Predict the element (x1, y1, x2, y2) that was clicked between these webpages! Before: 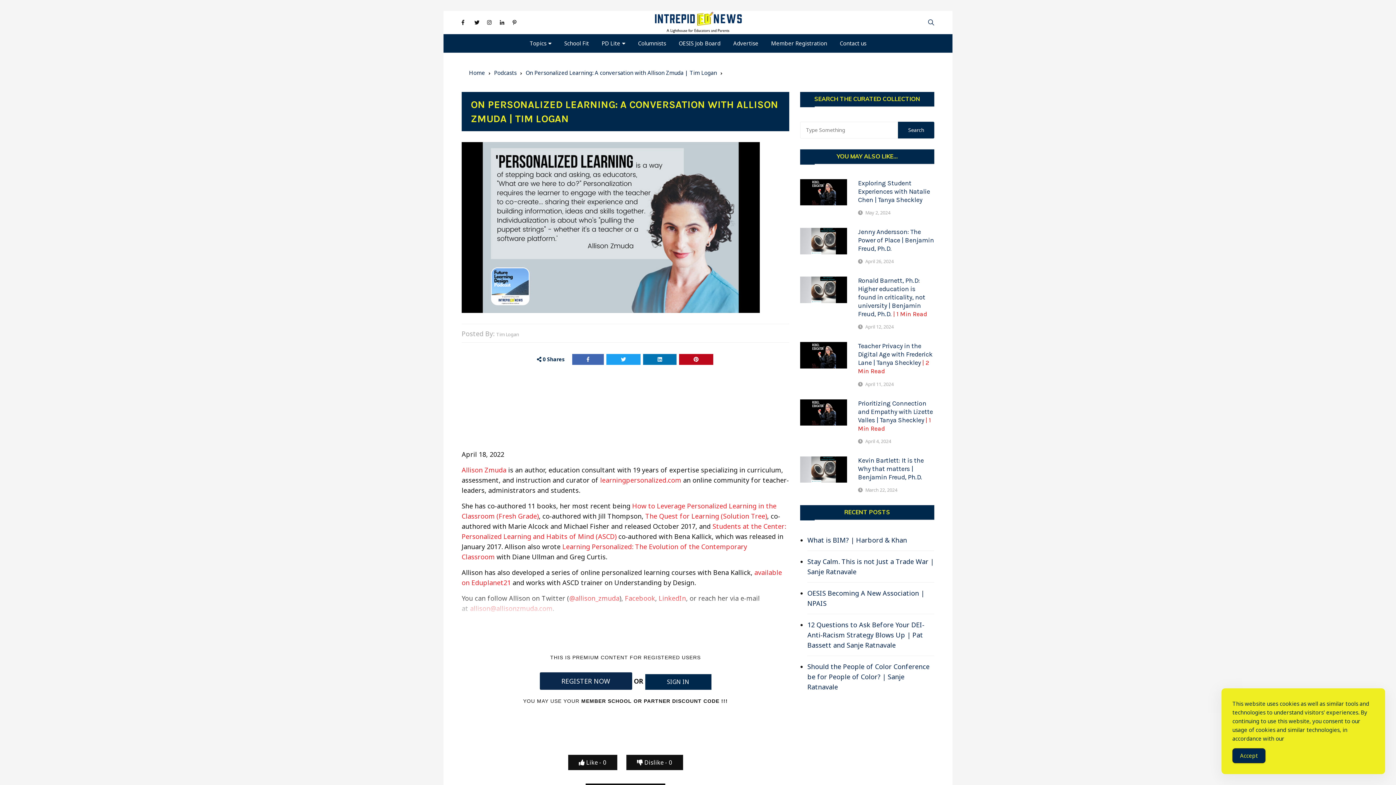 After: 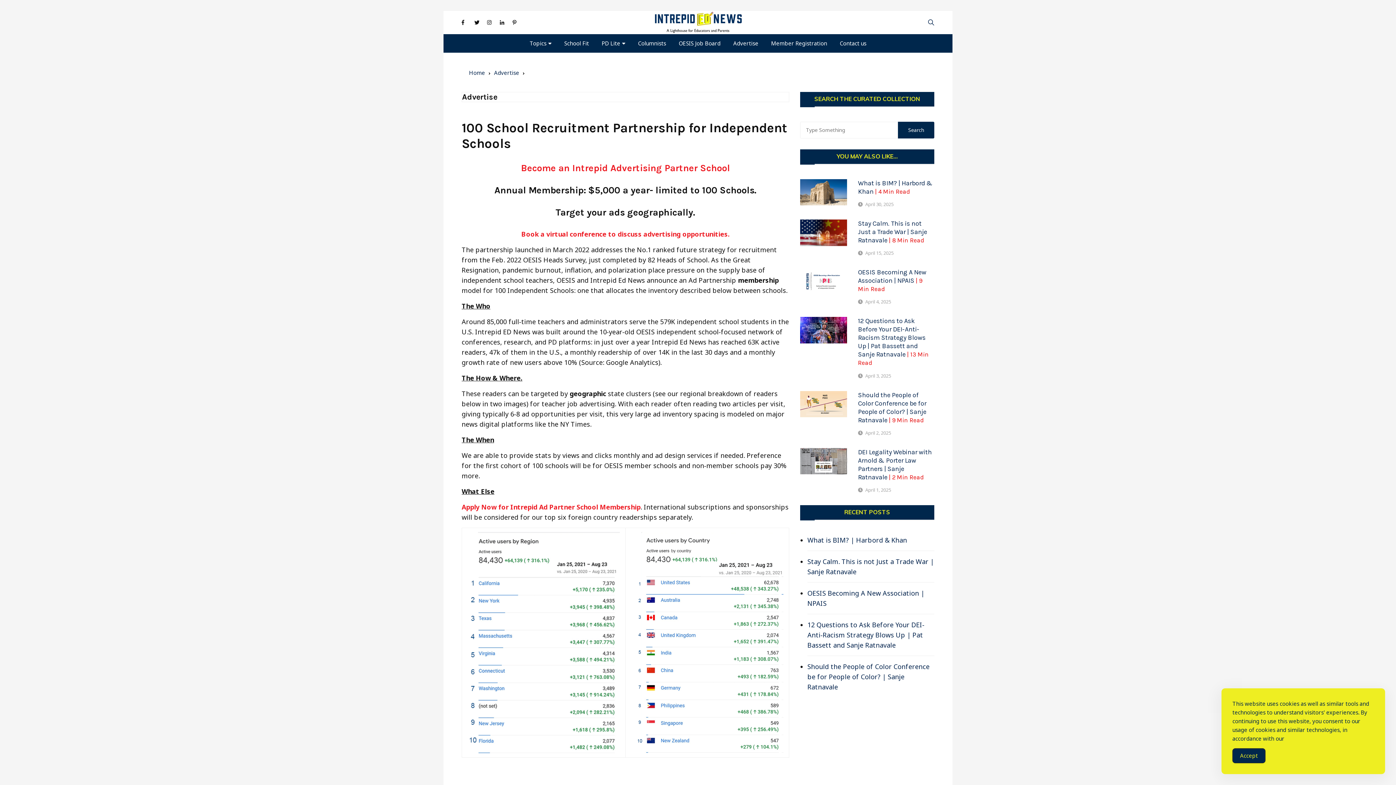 Action: bbox: (728, 34, 764, 52) label: Advertise